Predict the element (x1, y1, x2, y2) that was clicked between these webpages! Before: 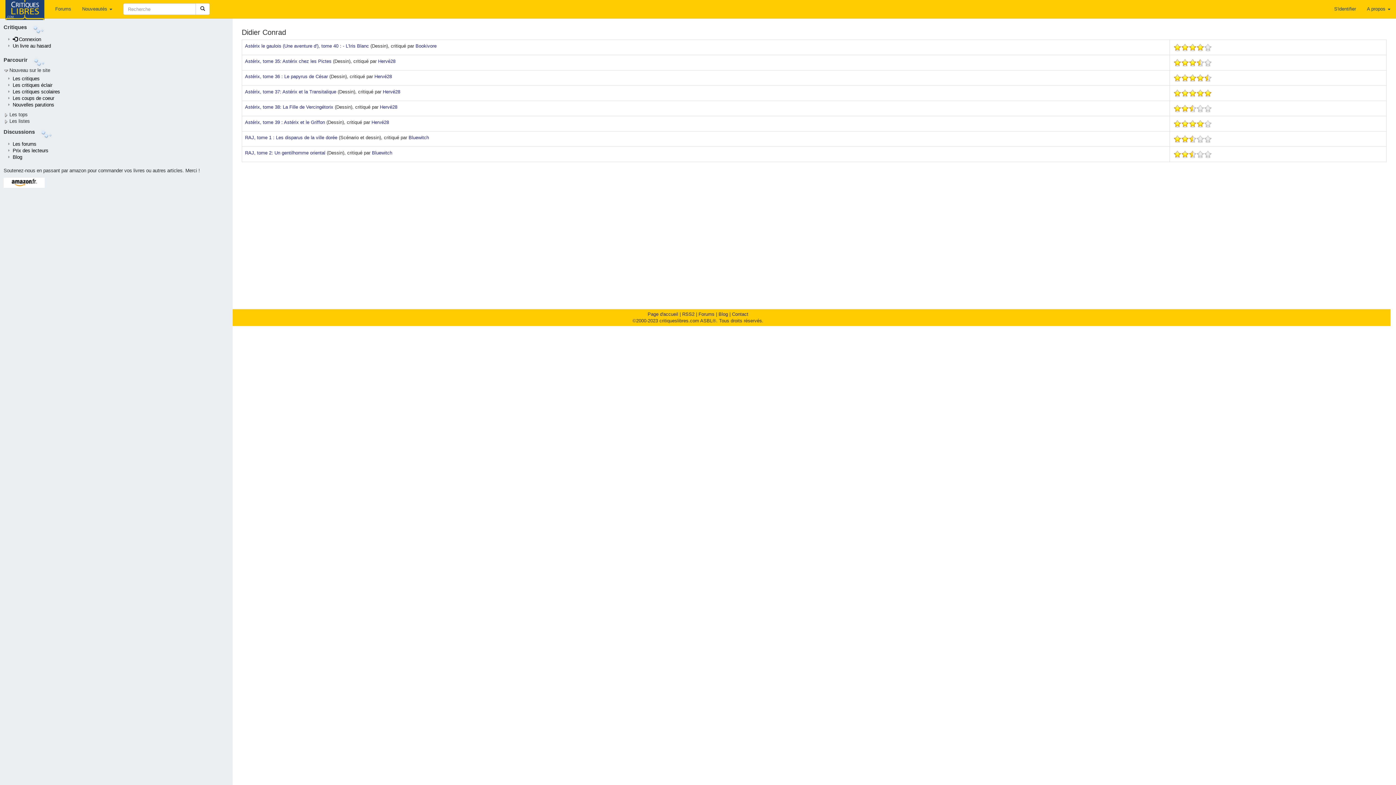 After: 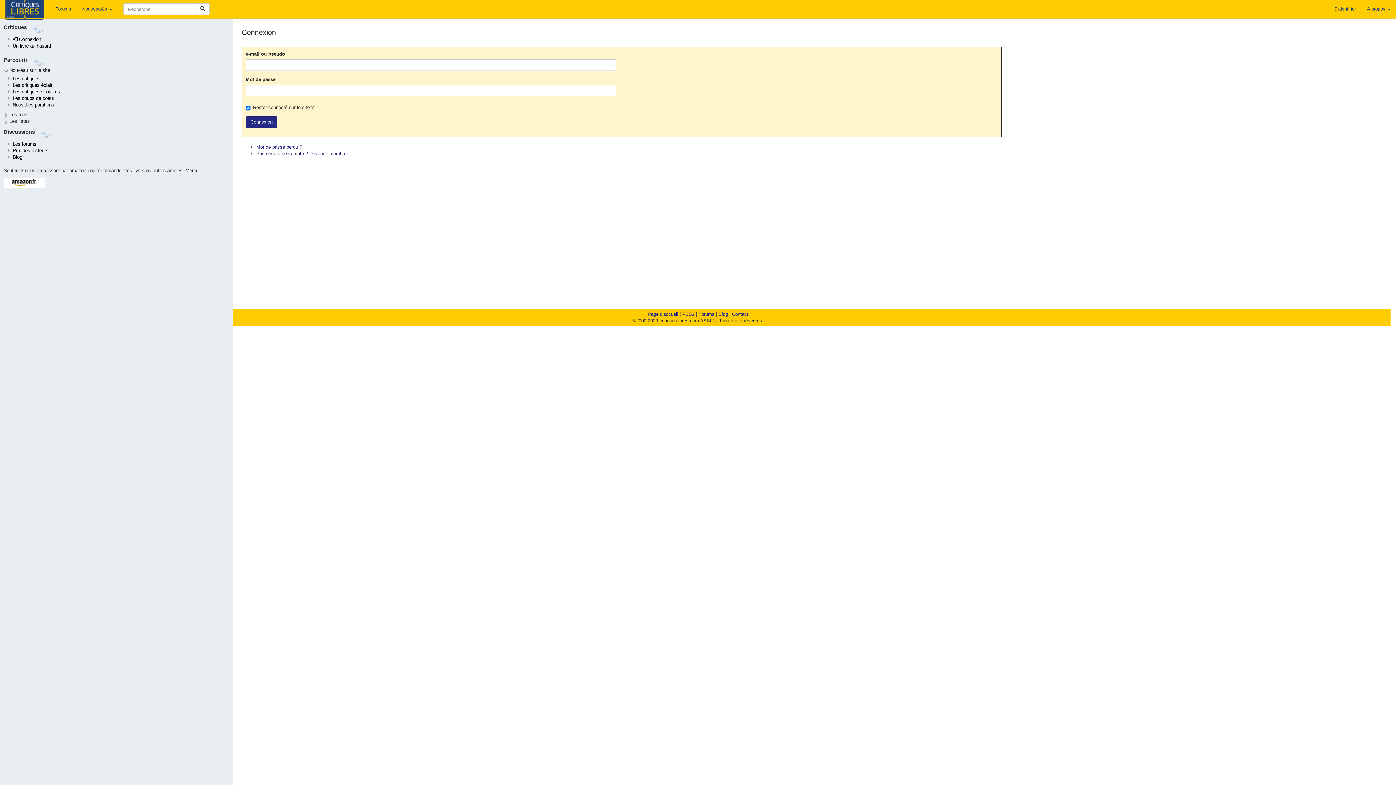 Action: label:  Connexion bbox: (12, 36, 41, 42)